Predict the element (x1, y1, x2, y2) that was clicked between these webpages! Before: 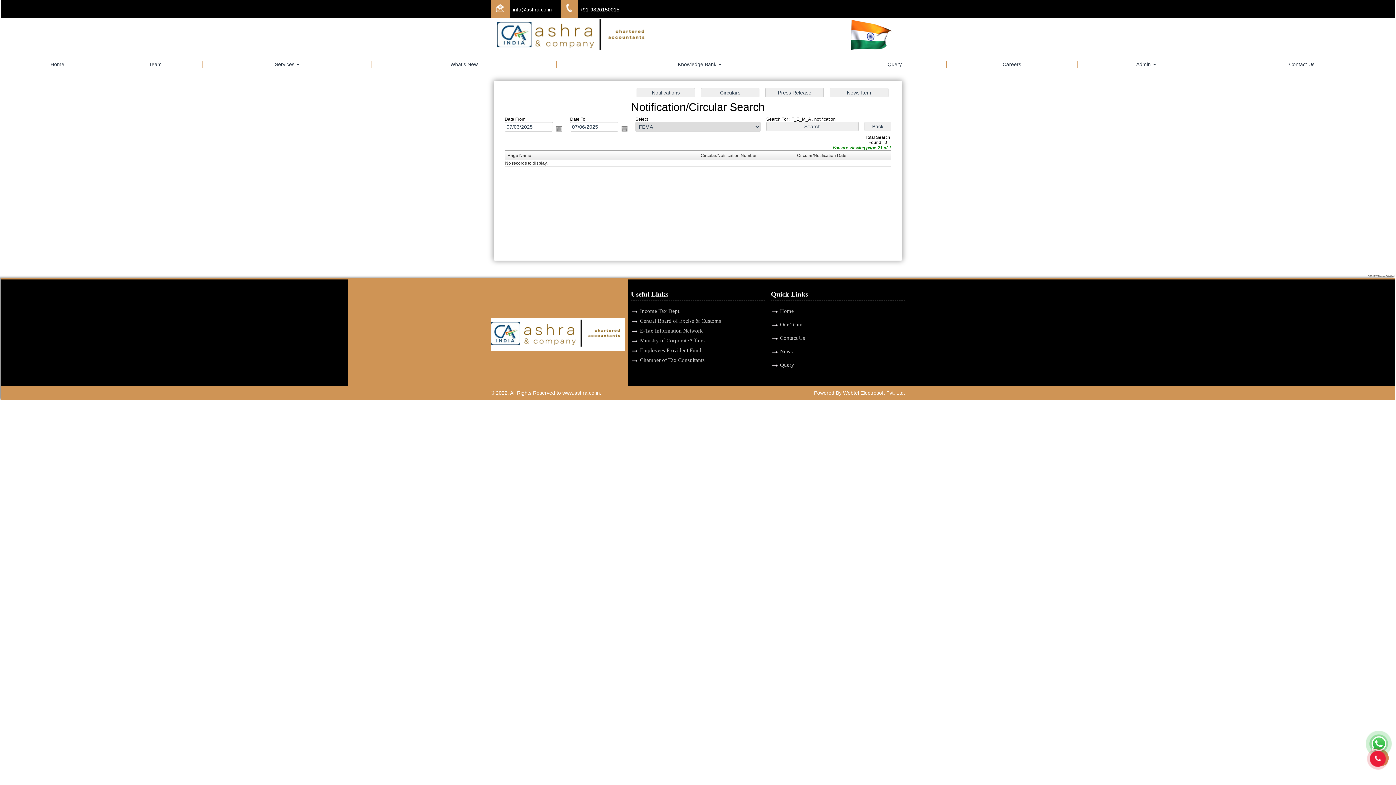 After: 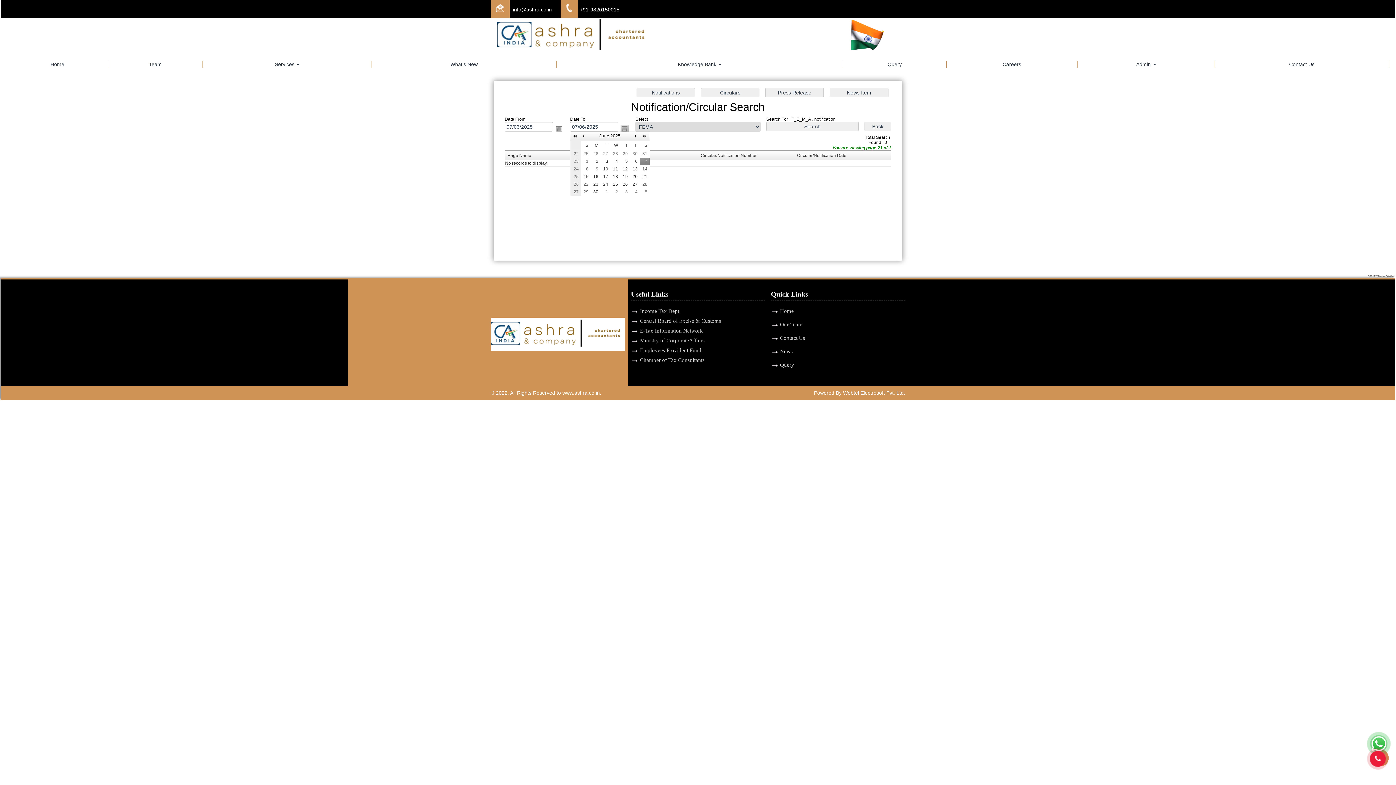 Action: bbox: (620, 124, 628, 132) label: Open the calendar popup.